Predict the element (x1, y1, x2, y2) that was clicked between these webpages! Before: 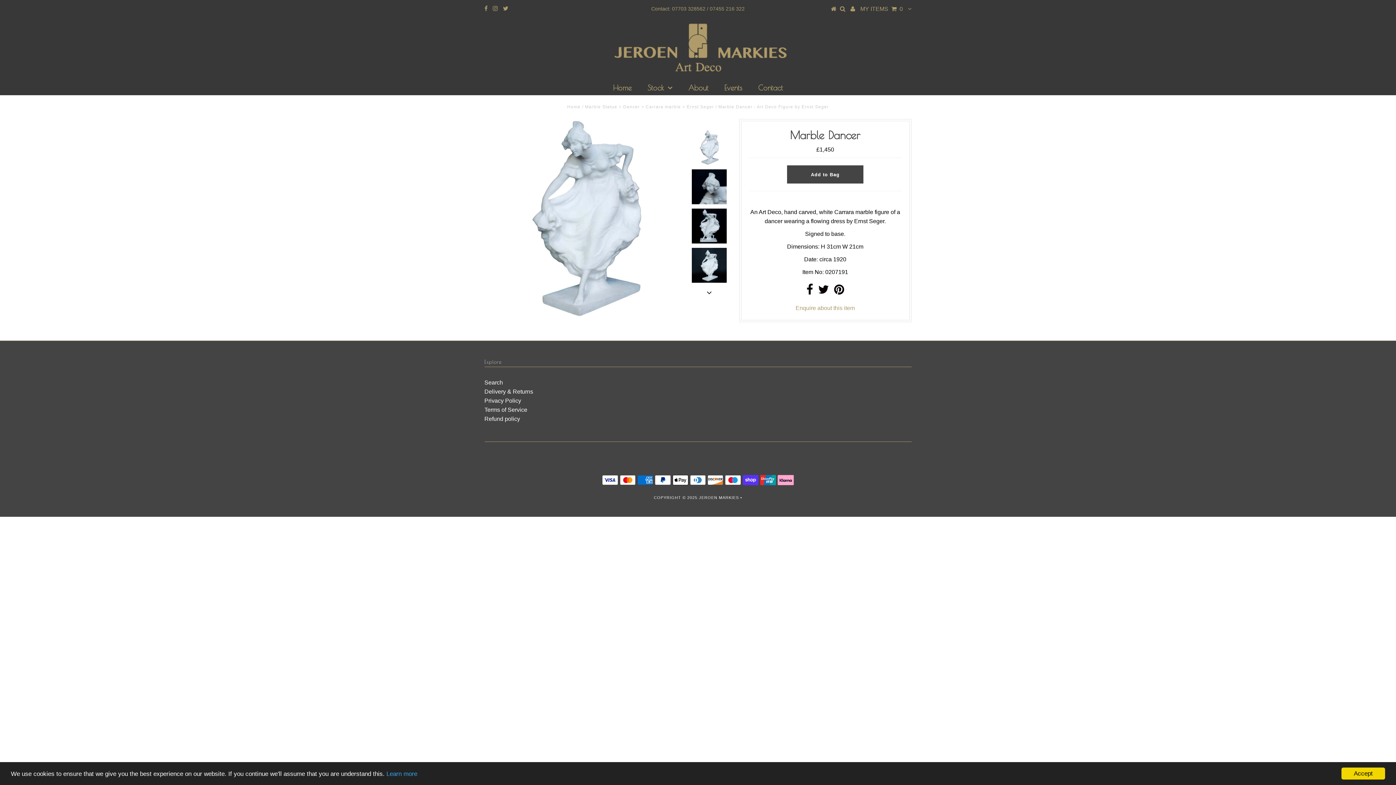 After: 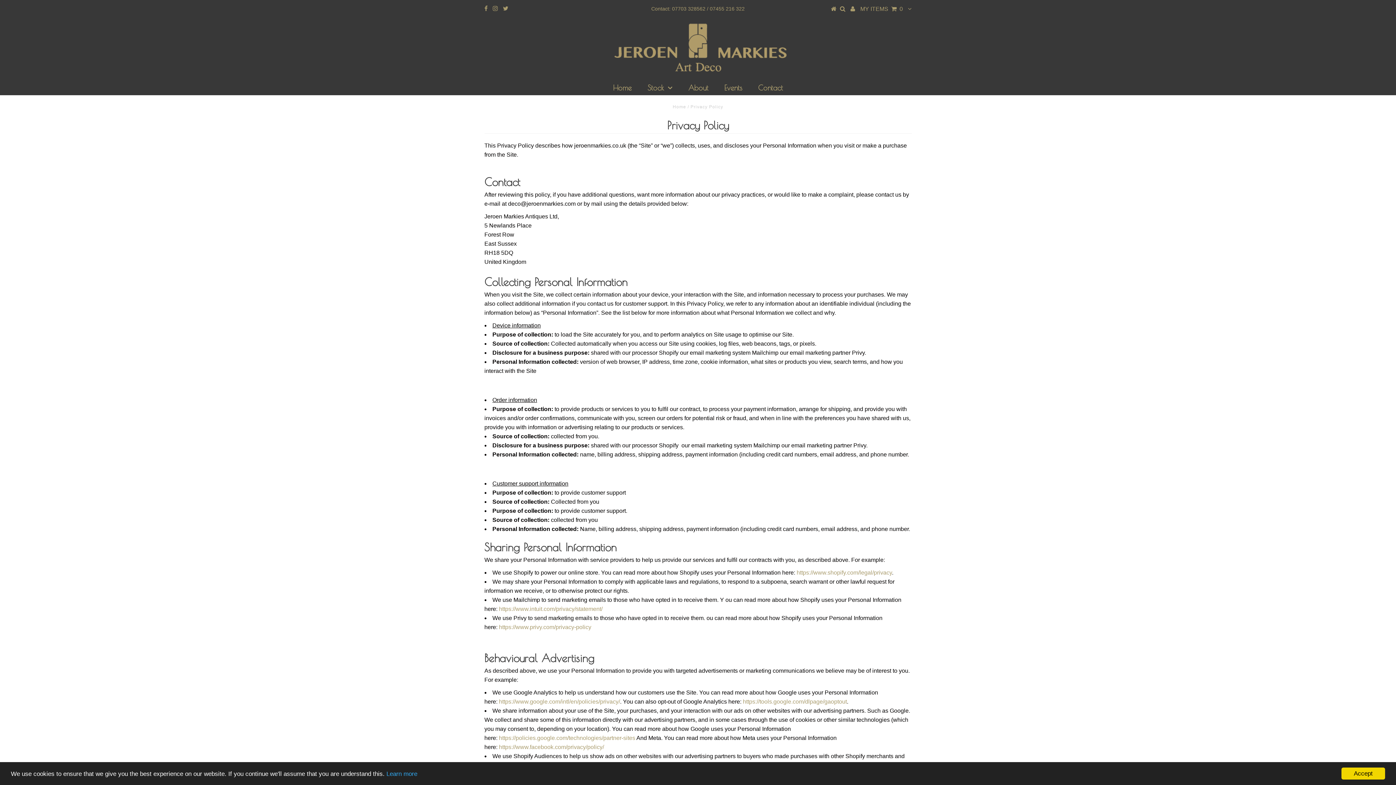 Action: label: Privacy Policy bbox: (484, 397, 521, 404)